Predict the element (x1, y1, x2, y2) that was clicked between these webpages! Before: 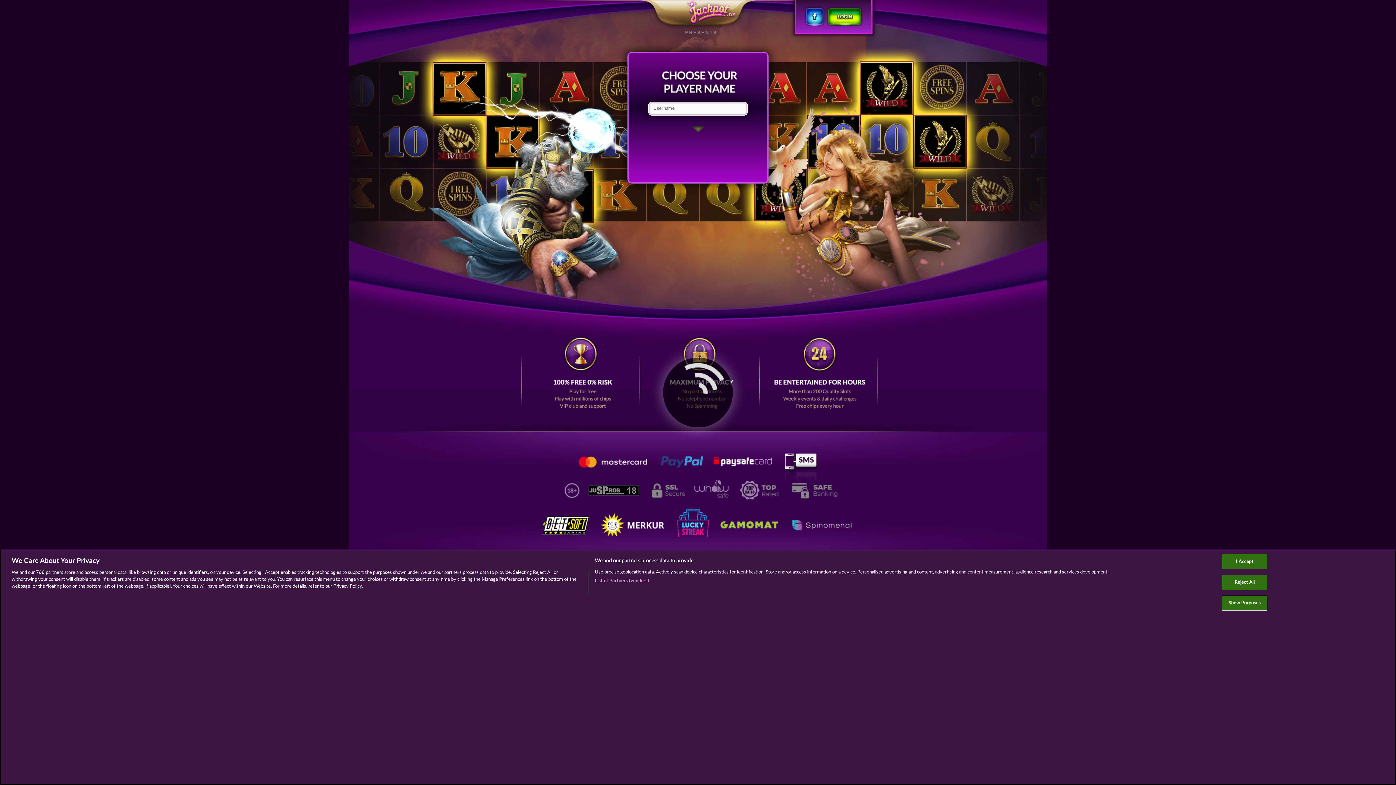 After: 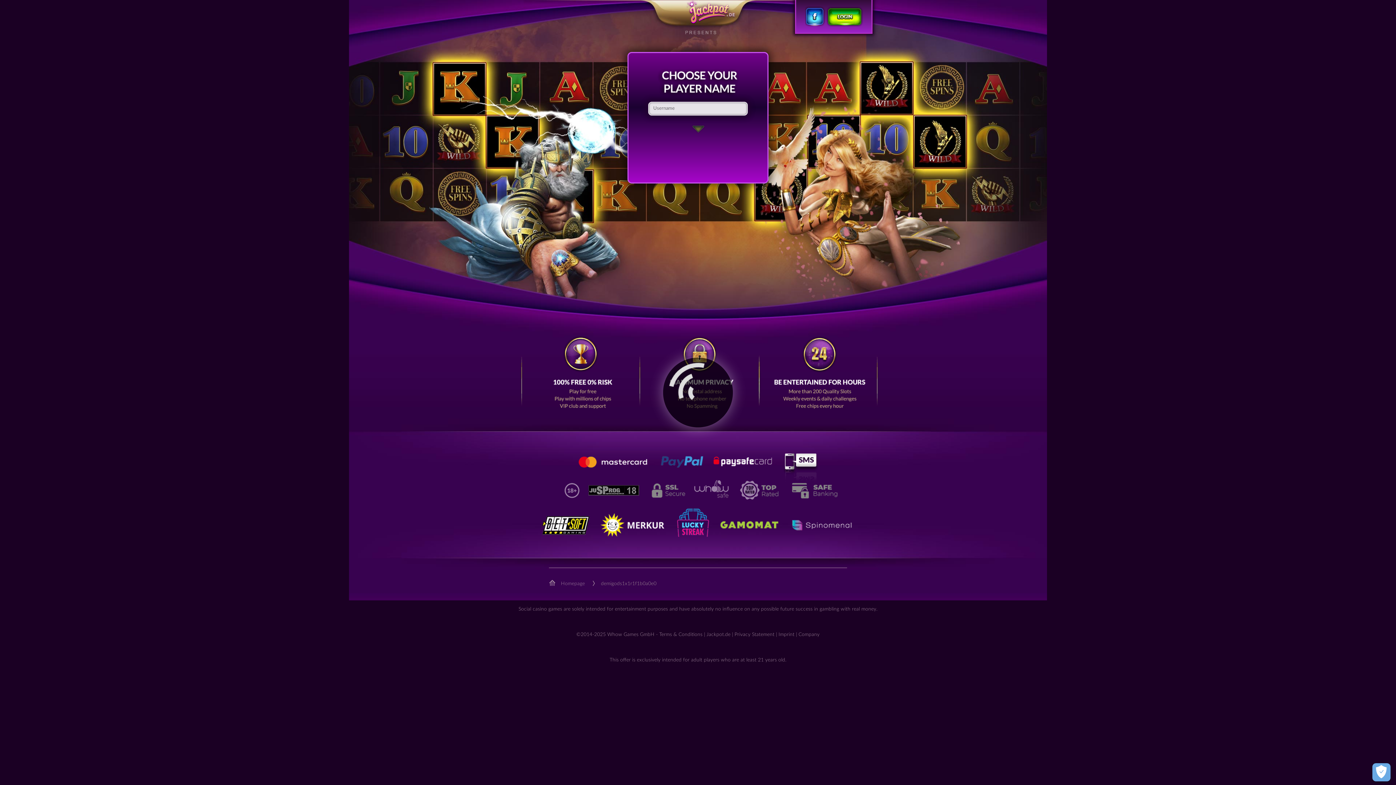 Action: bbox: (1222, 575, 1267, 590) label: Reject All